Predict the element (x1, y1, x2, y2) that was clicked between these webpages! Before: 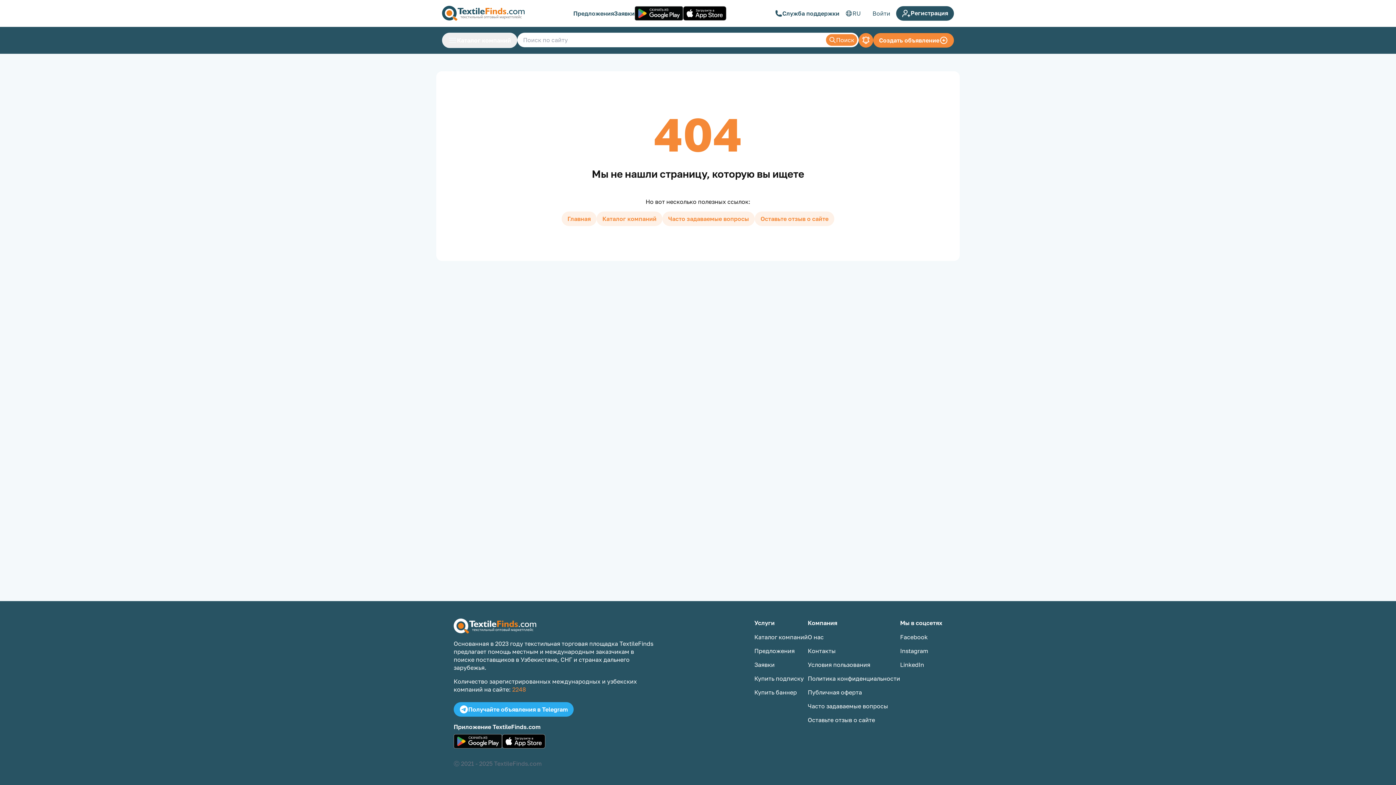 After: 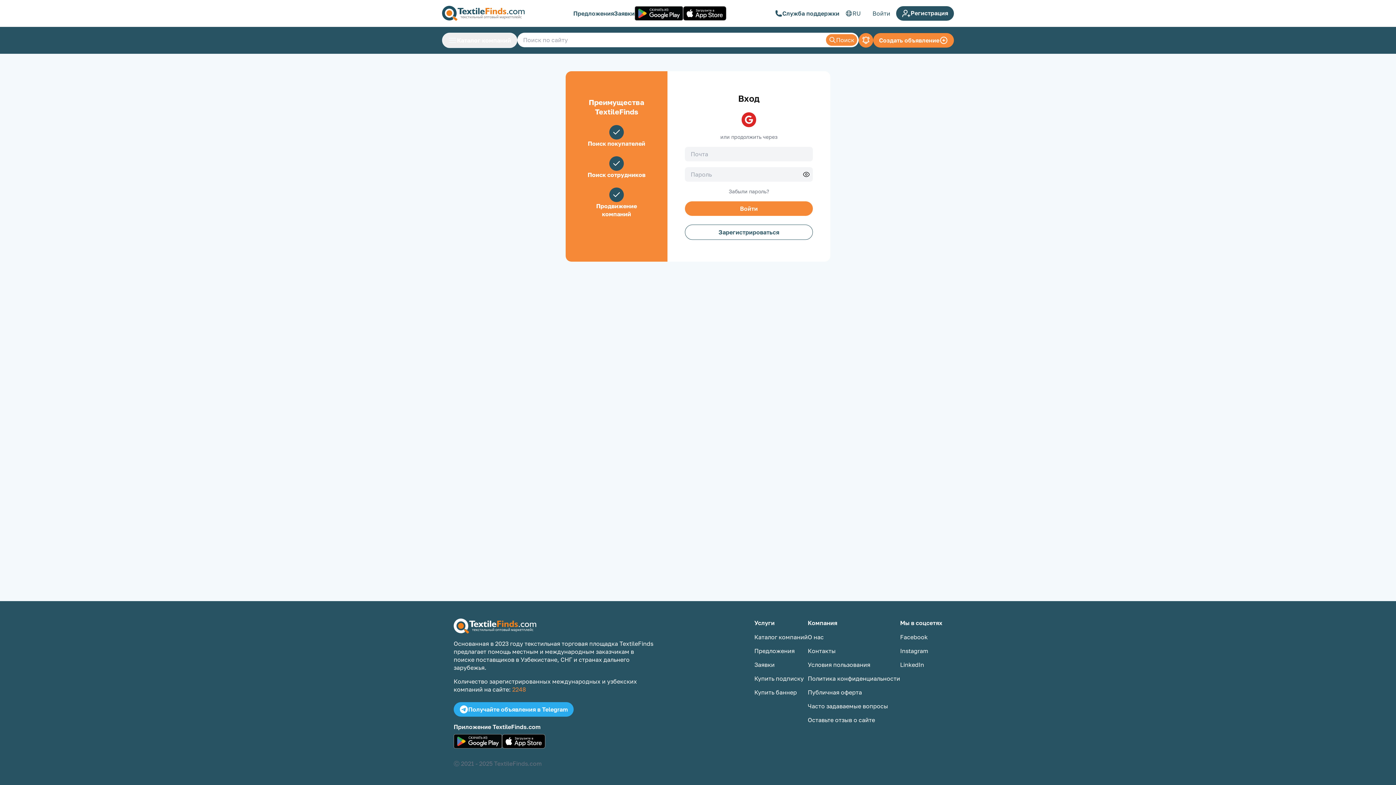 Action: bbox: (866, 6, 896, 20) label: Войти